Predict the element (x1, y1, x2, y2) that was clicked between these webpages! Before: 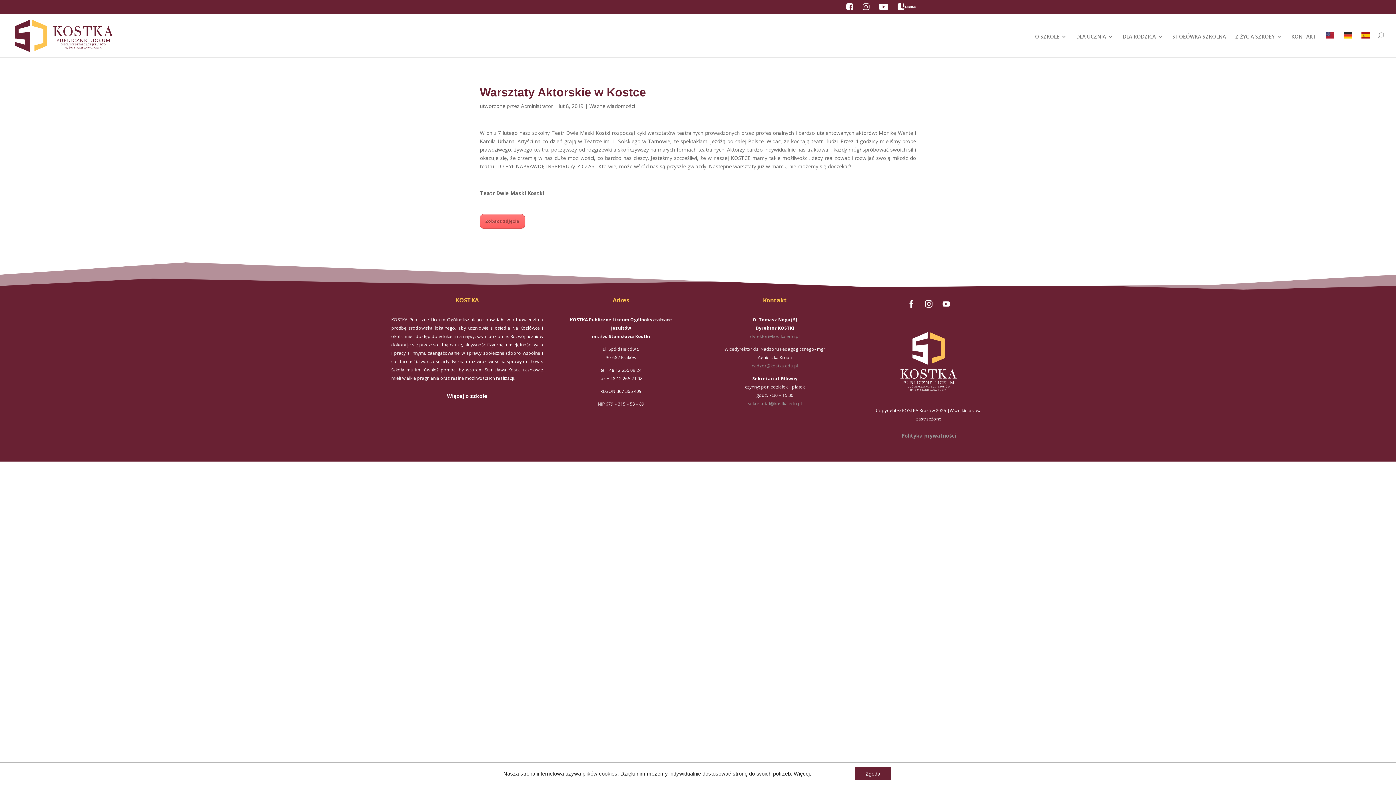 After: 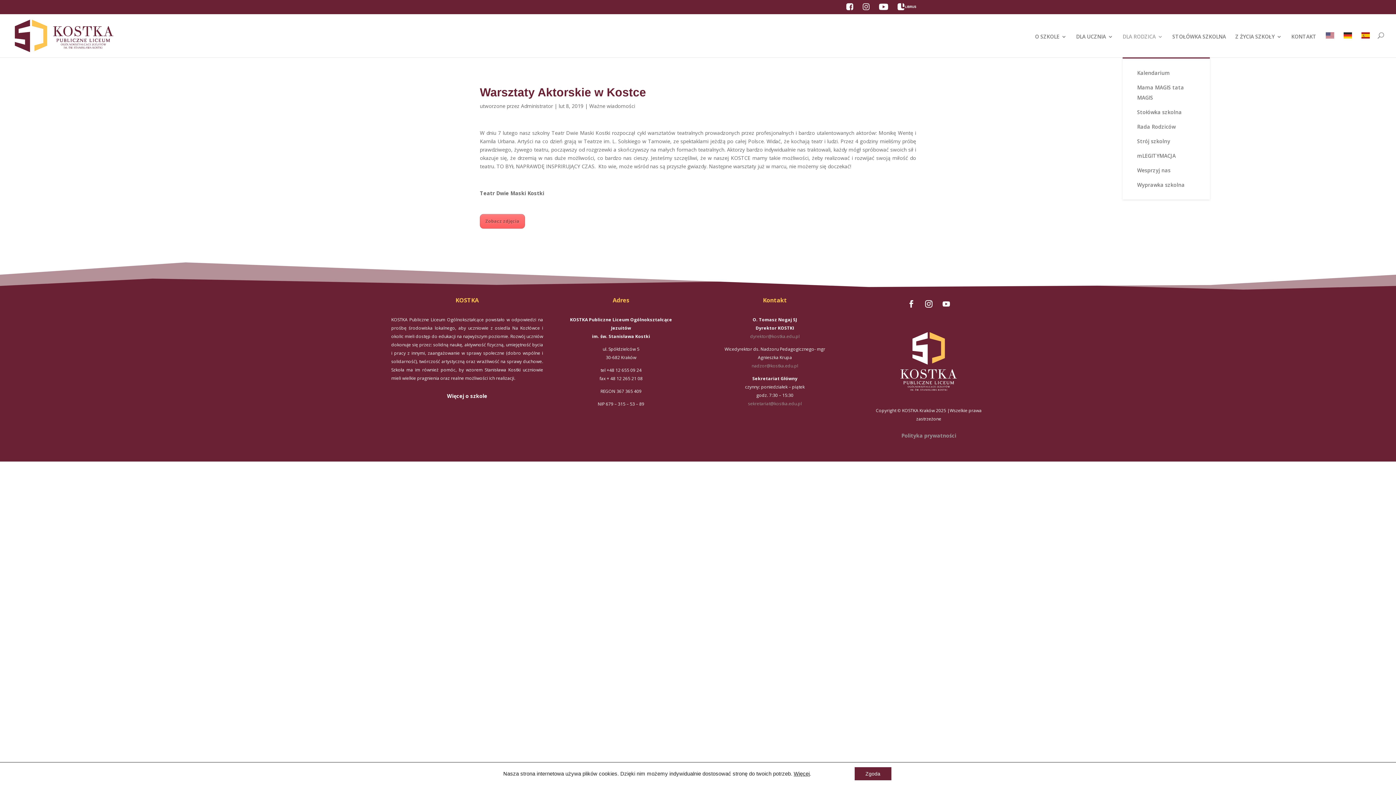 Action: label: DLA RODZICA bbox: (1122, 34, 1163, 57)